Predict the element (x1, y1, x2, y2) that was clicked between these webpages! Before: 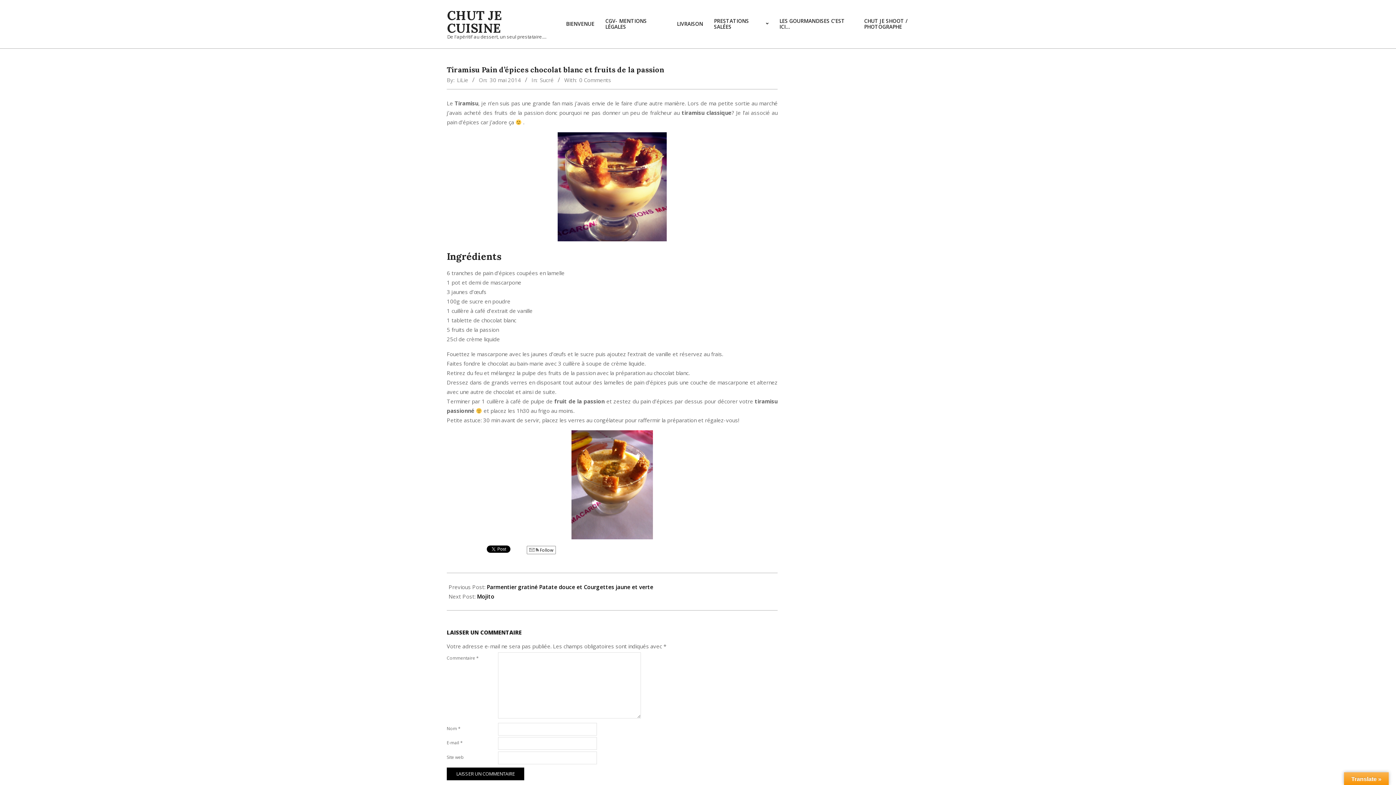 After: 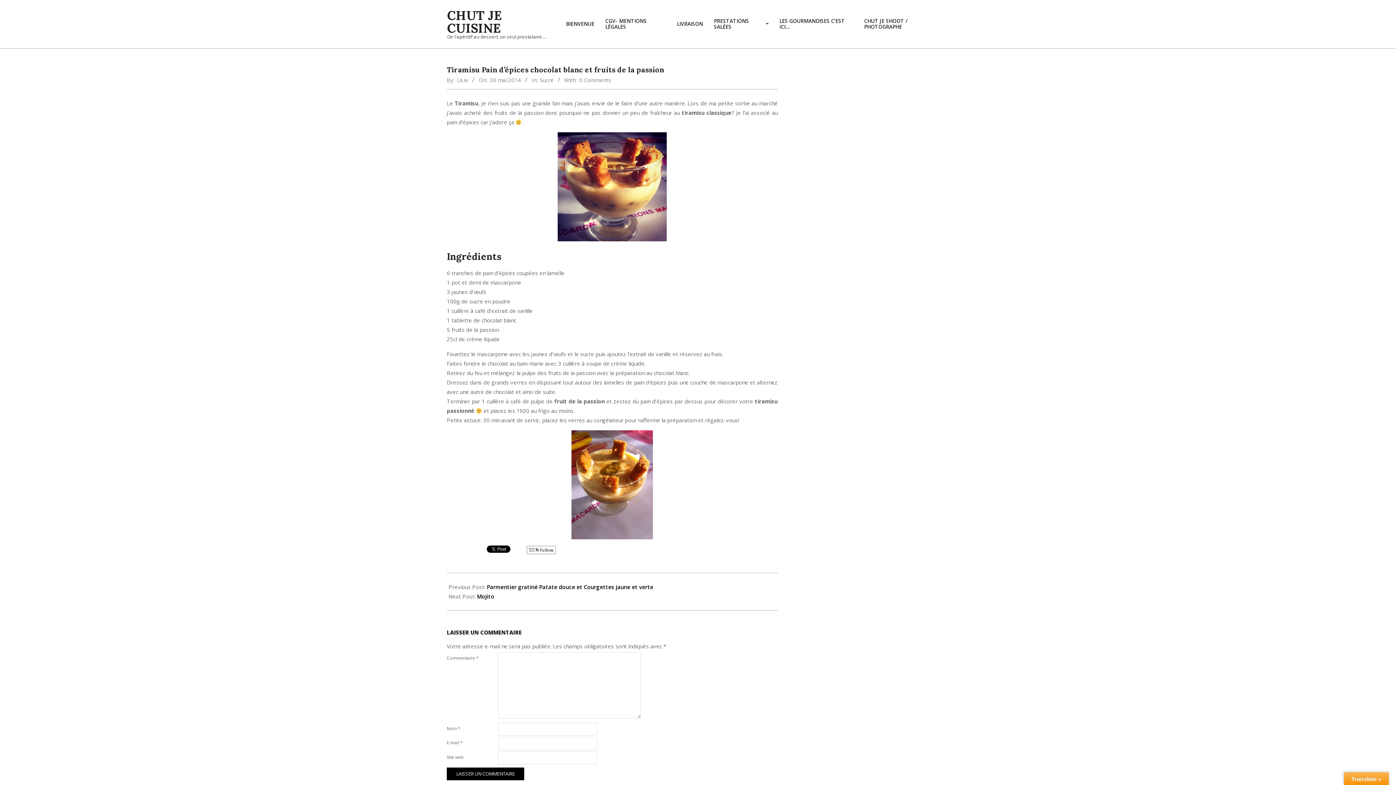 Action: label:  Follow bbox: (526, 546, 556, 554)